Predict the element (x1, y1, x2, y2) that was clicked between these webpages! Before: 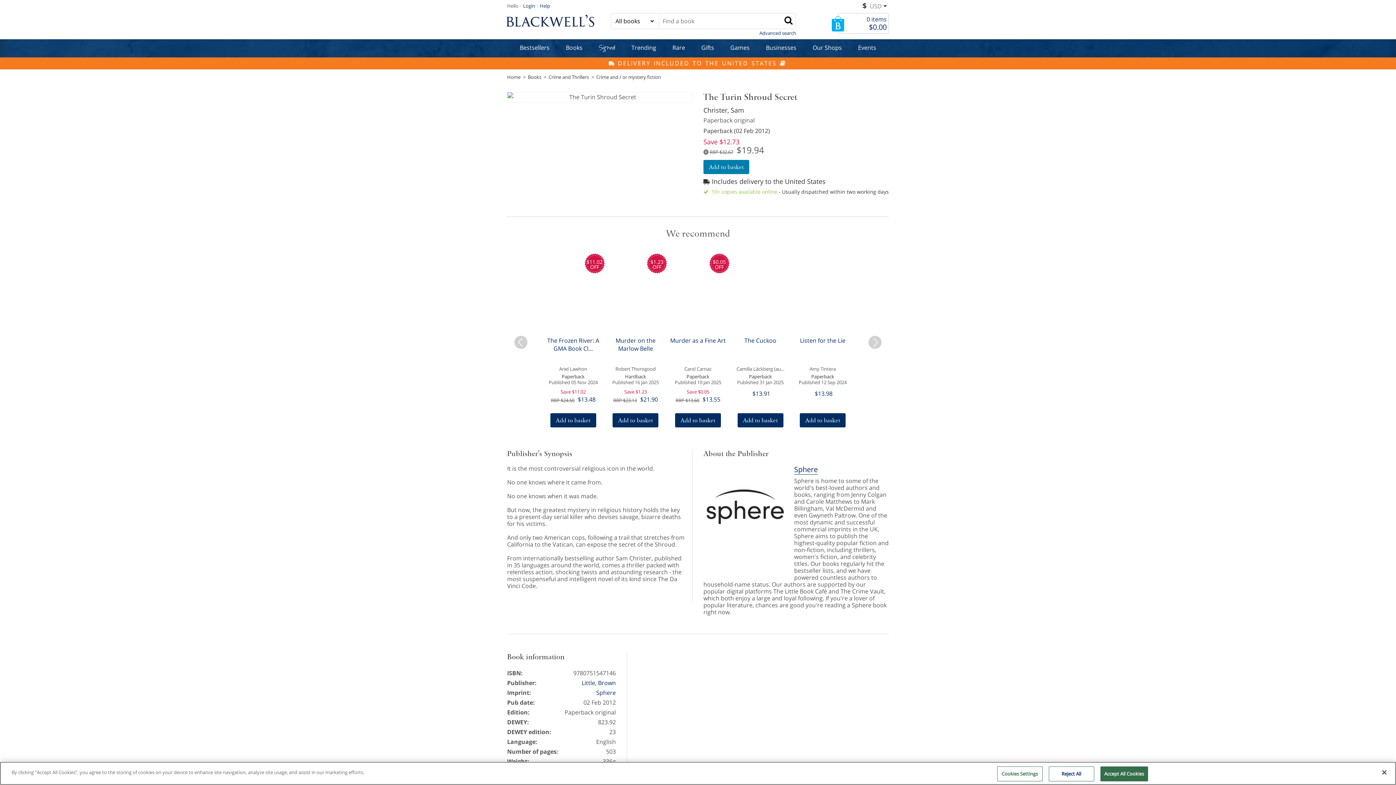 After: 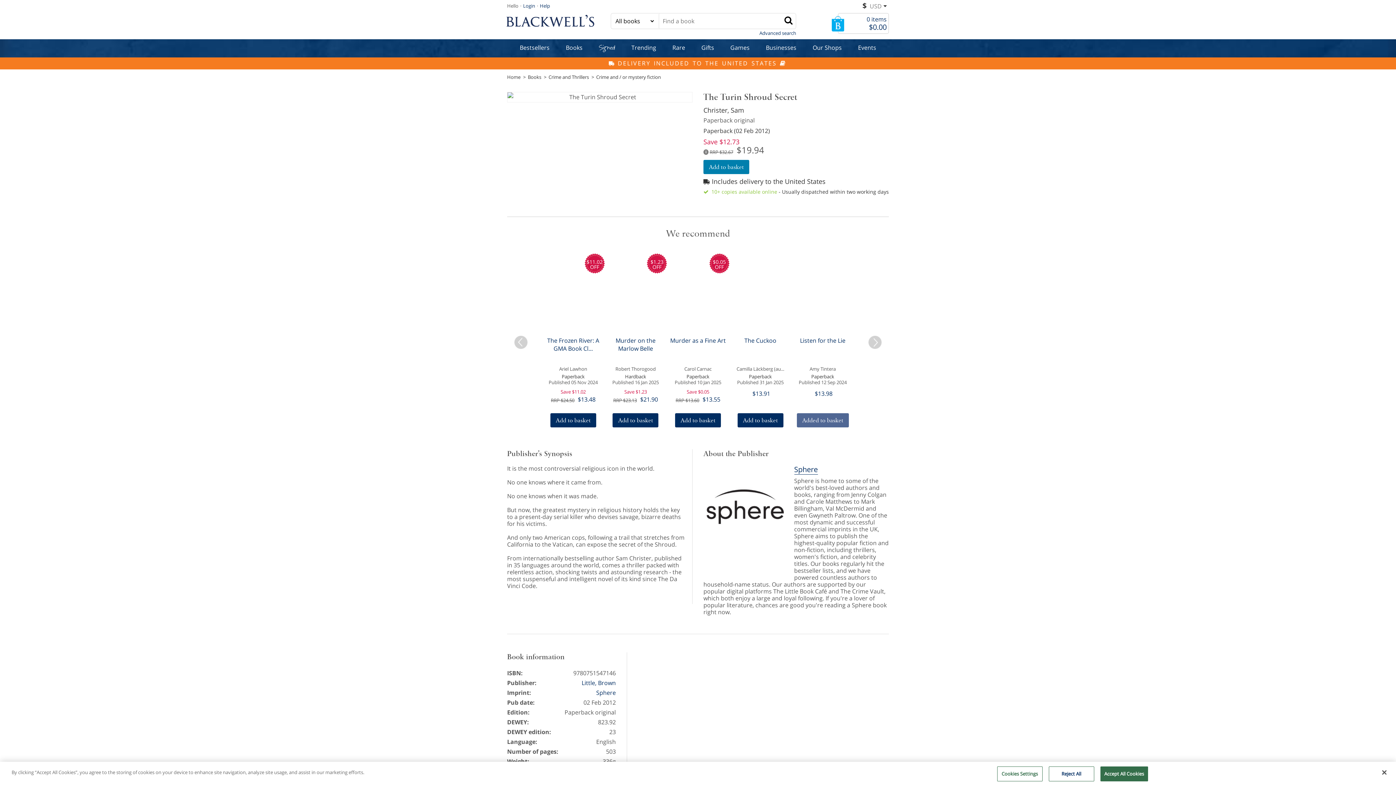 Action: bbox: (800, 413, 845, 427) label: Add to basket